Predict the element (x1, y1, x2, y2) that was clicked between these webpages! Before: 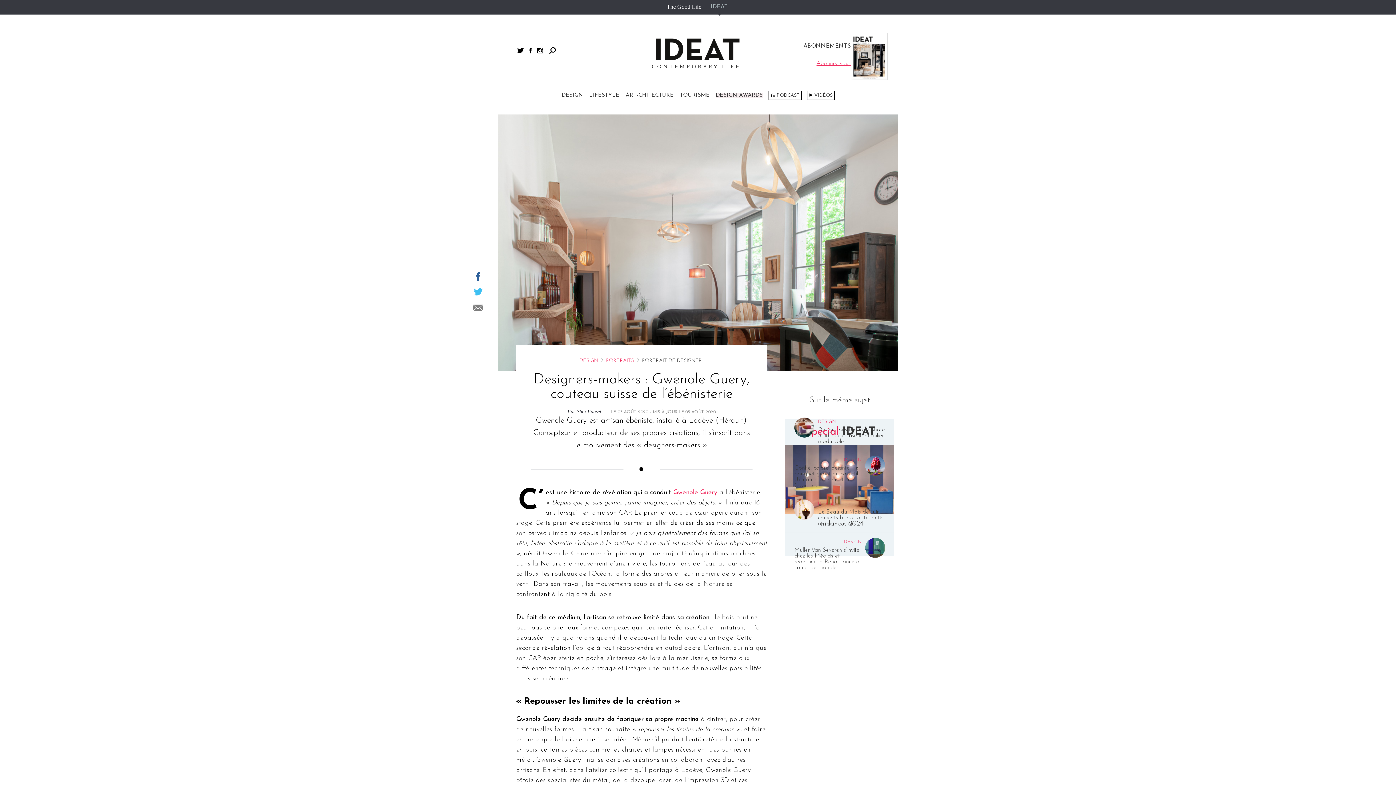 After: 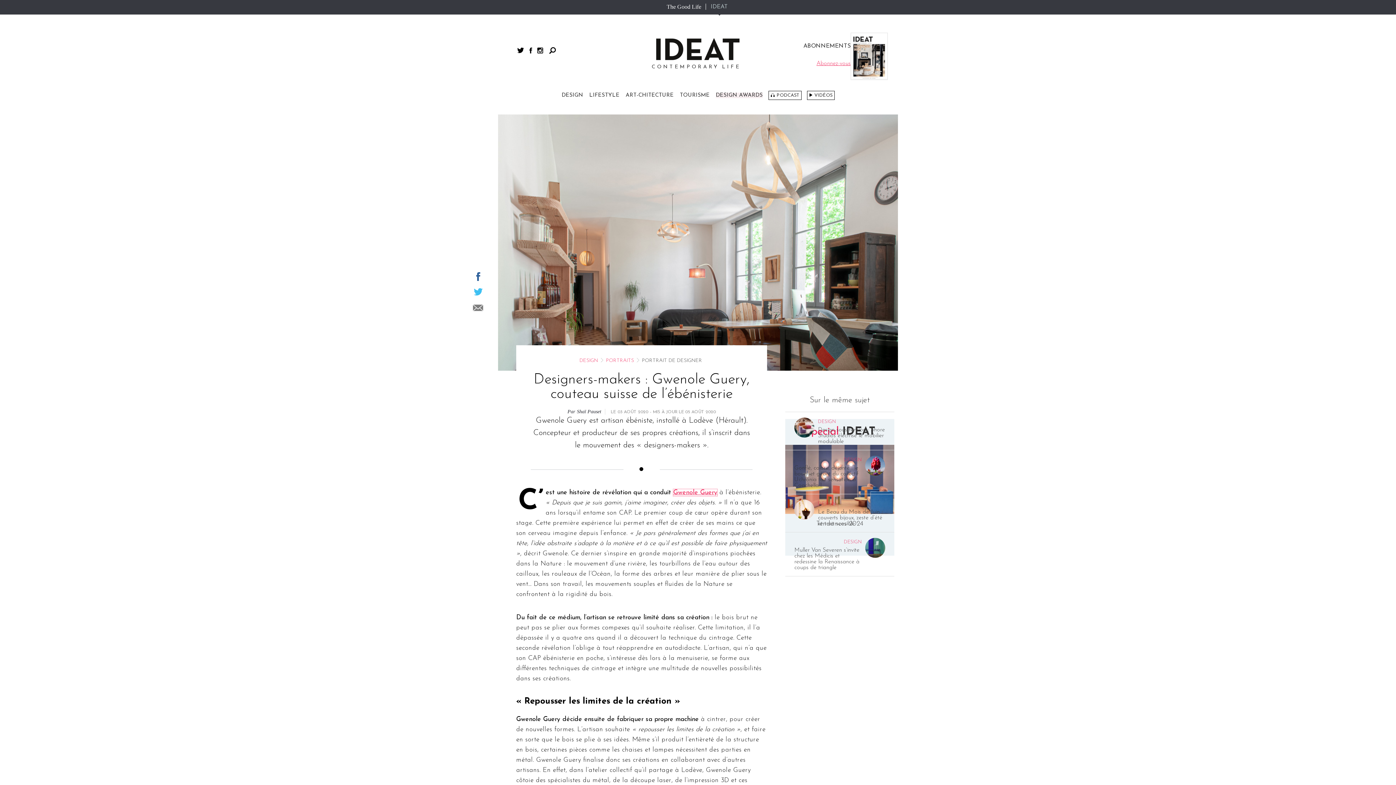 Action: label: Gwenole Guery bbox: (673, 489, 717, 496)